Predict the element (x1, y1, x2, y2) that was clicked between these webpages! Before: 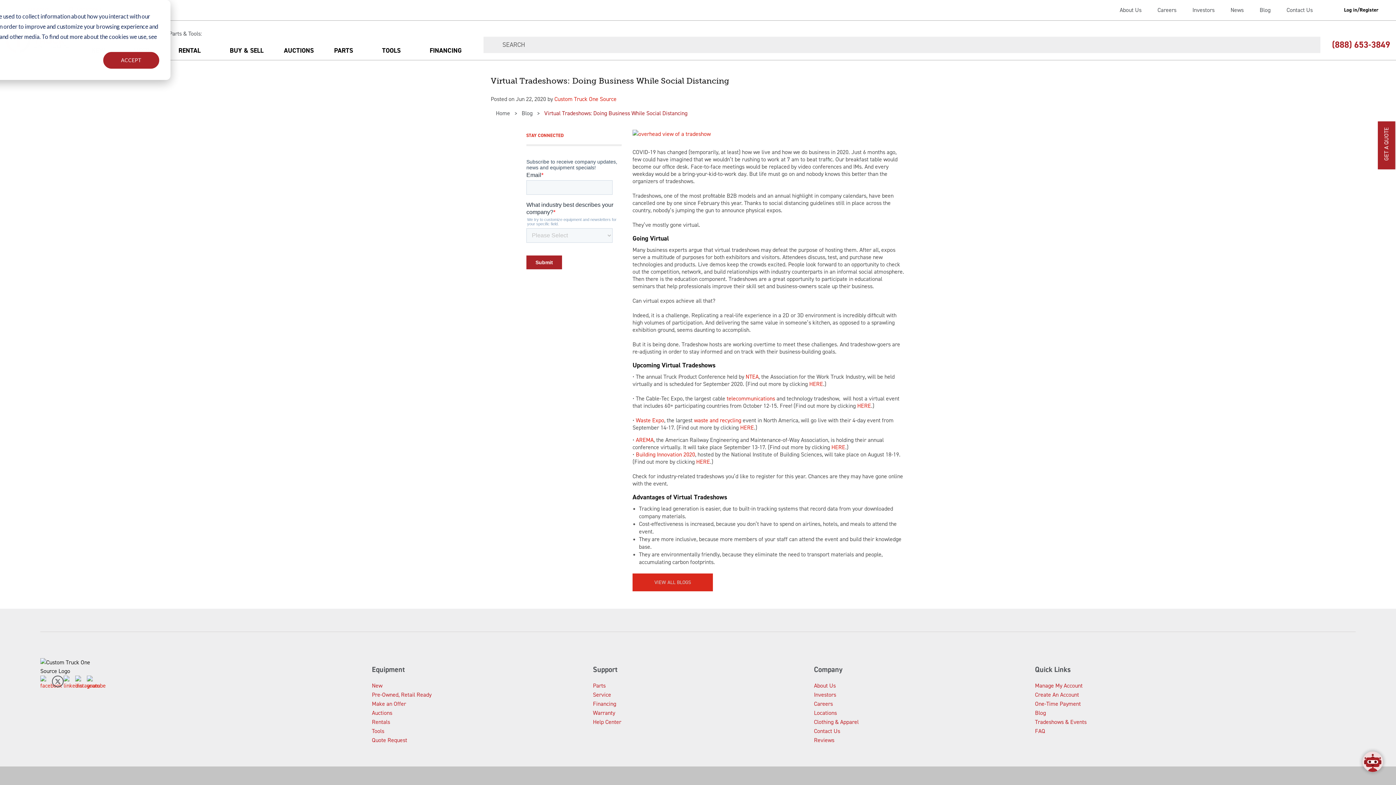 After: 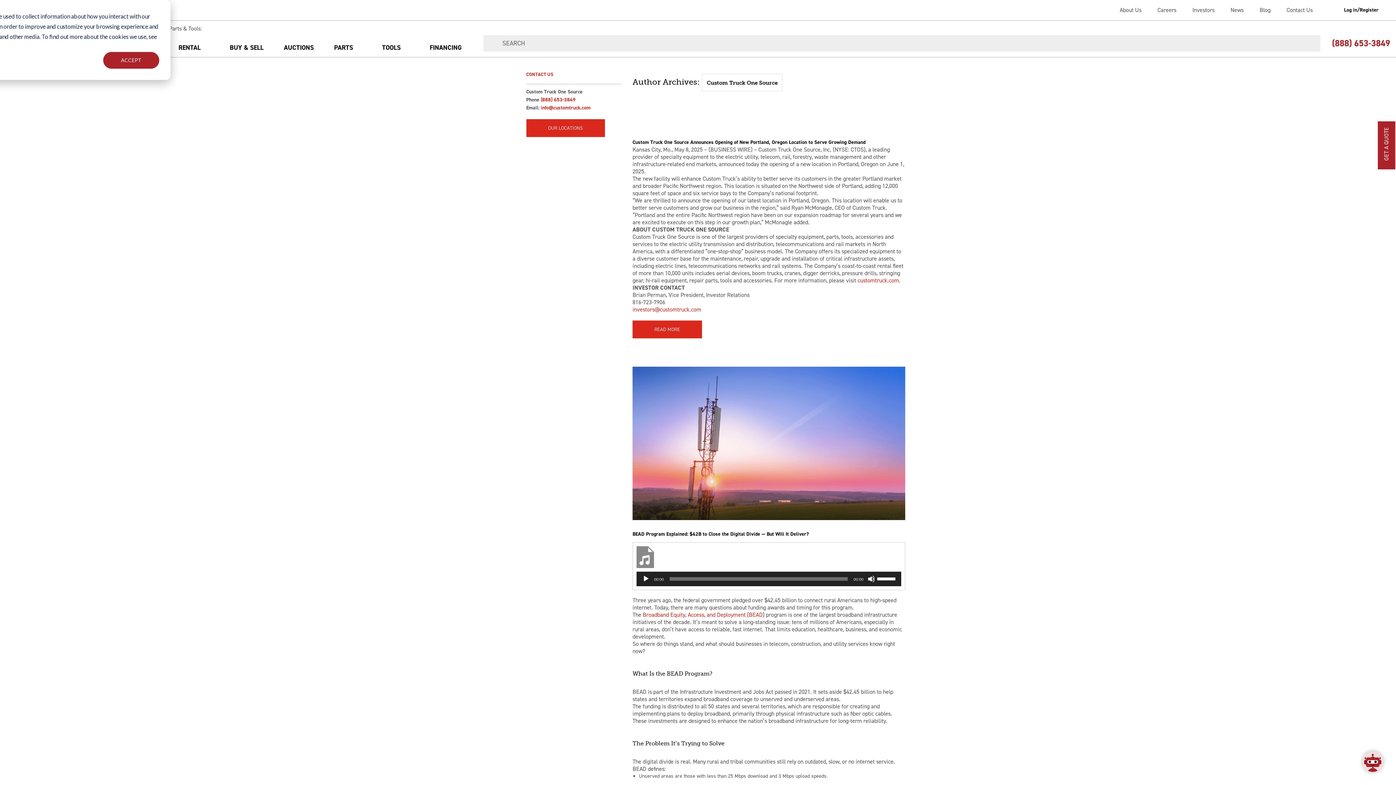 Action: label: Custom Truck One Source bbox: (554, 95, 616, 102)